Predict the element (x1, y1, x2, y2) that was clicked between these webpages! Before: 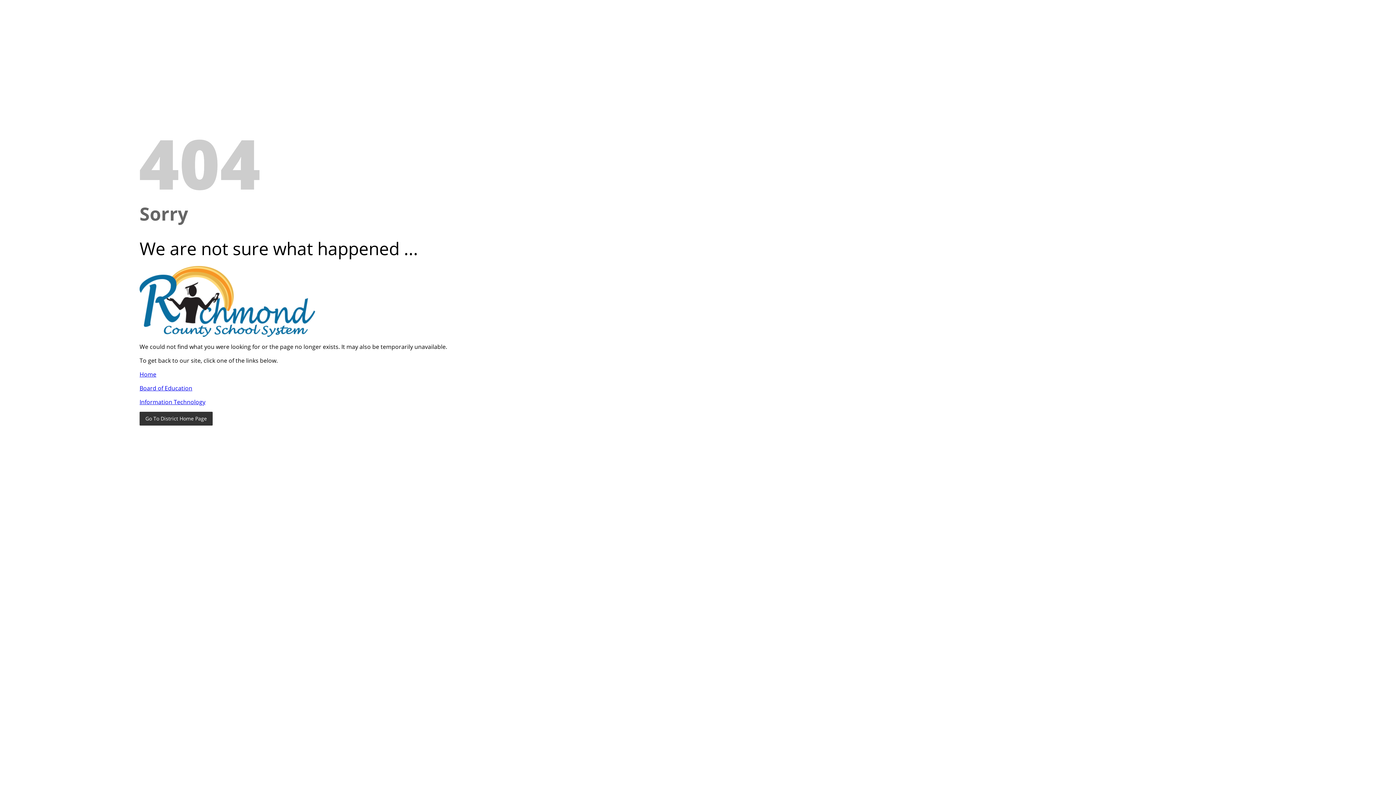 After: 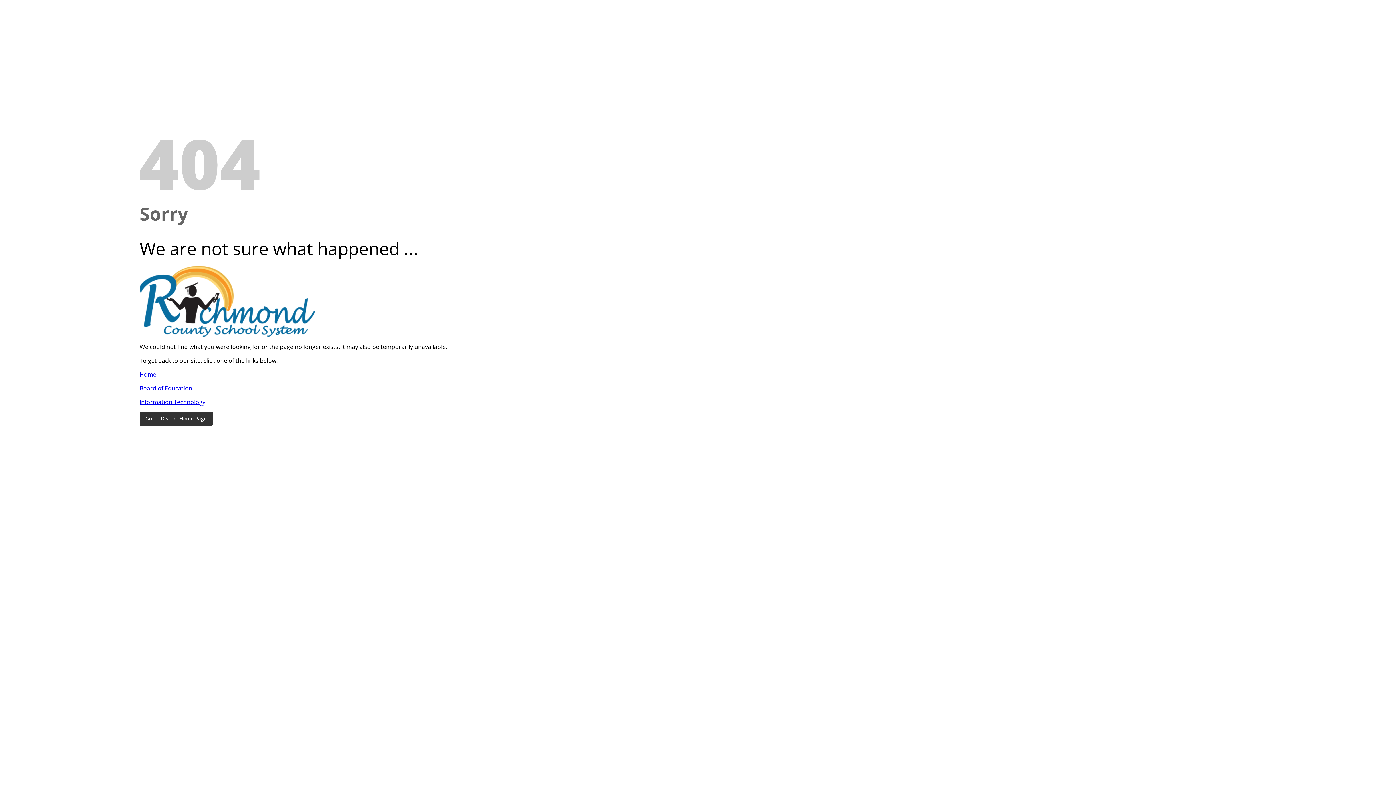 Action: label: Information Technology bbox: (139, 398, 205, 406)